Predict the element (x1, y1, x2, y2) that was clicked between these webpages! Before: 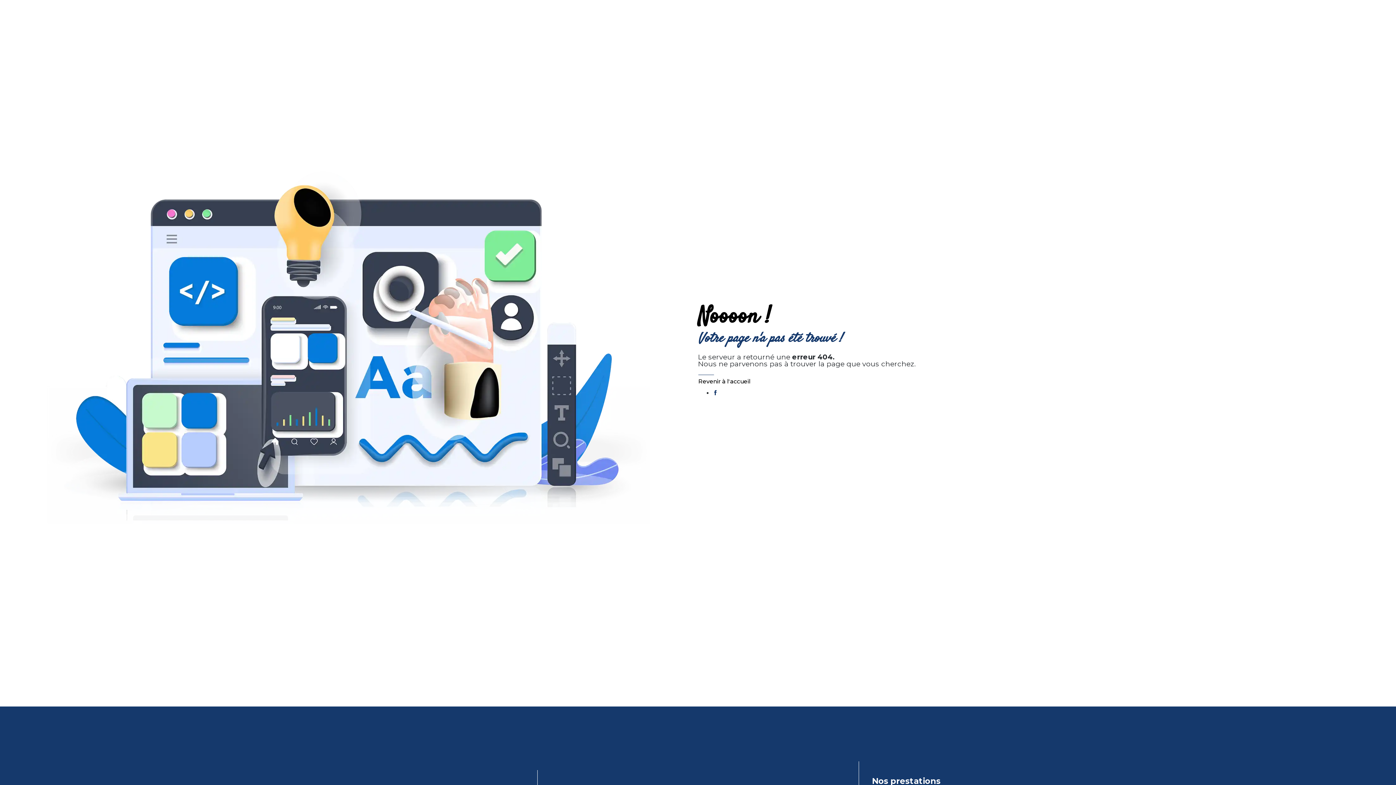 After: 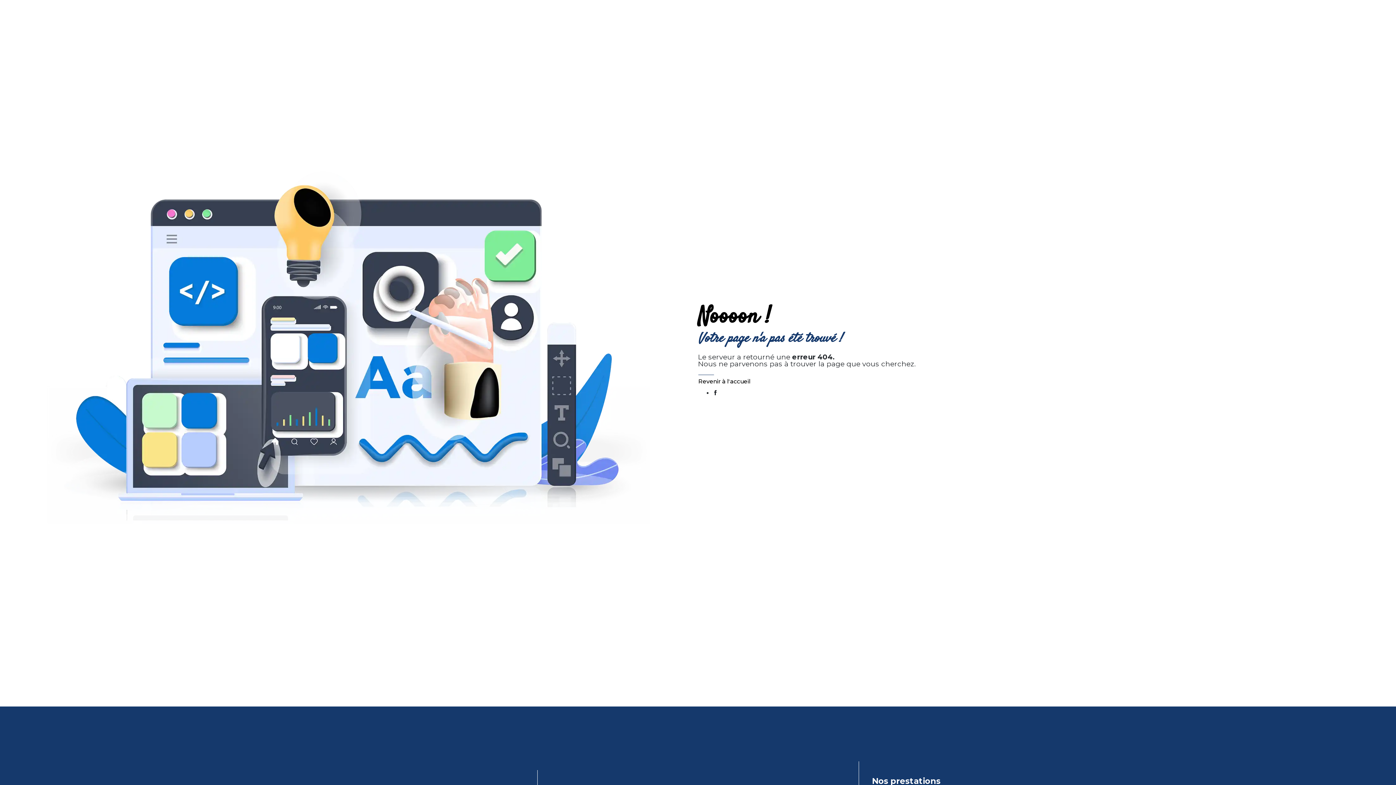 Action: bbox: (712, 389, 718, 395)